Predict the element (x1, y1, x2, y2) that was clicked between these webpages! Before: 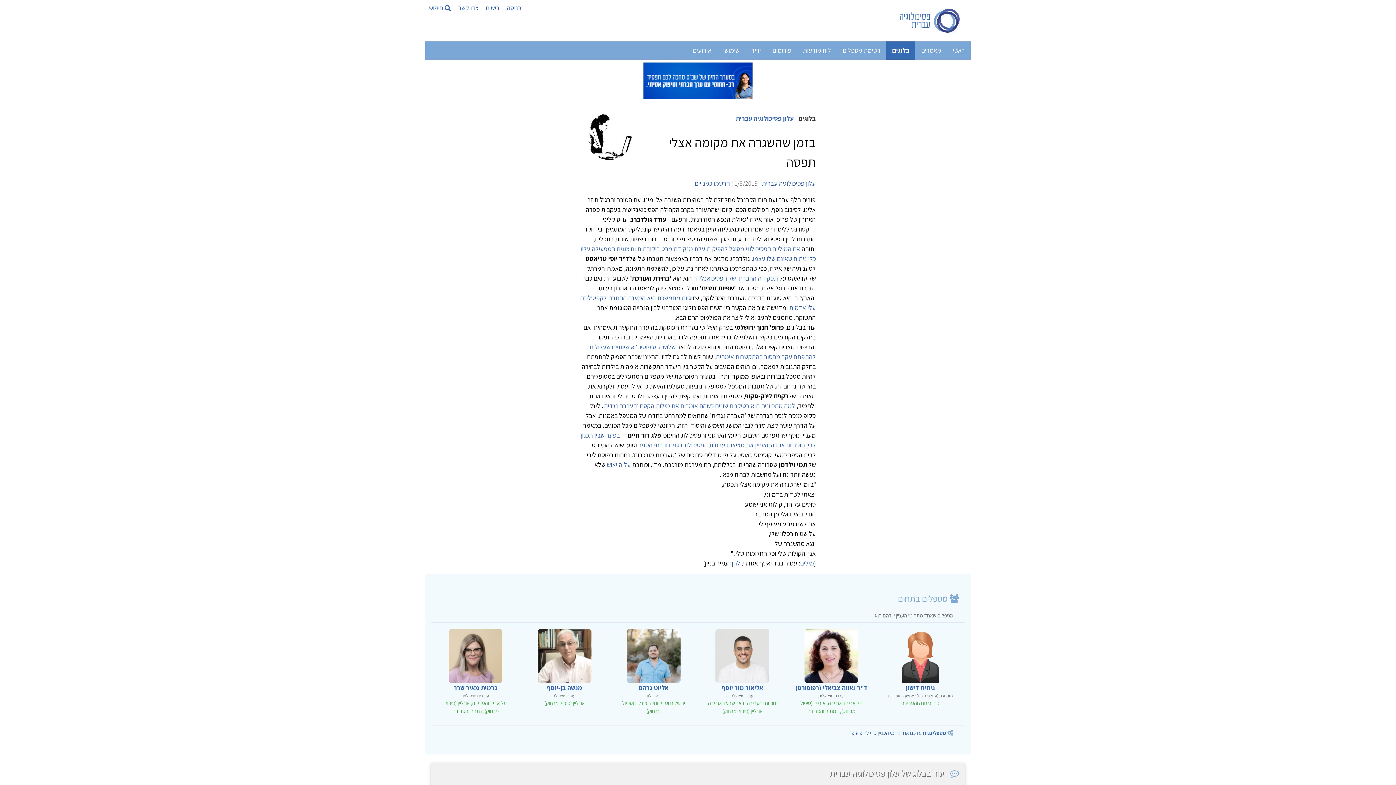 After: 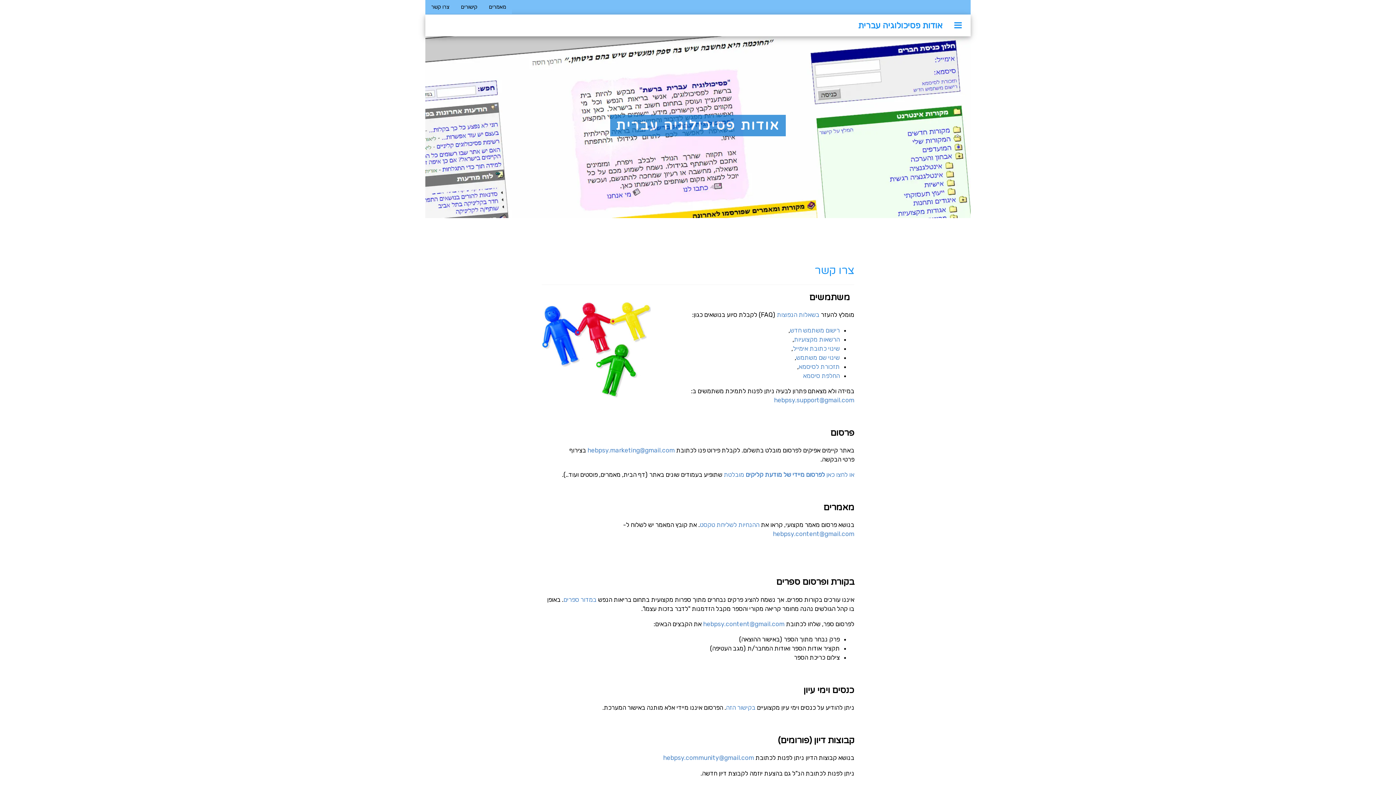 Action: bbox: (454, 0, 482, 15) label: צרו קשר